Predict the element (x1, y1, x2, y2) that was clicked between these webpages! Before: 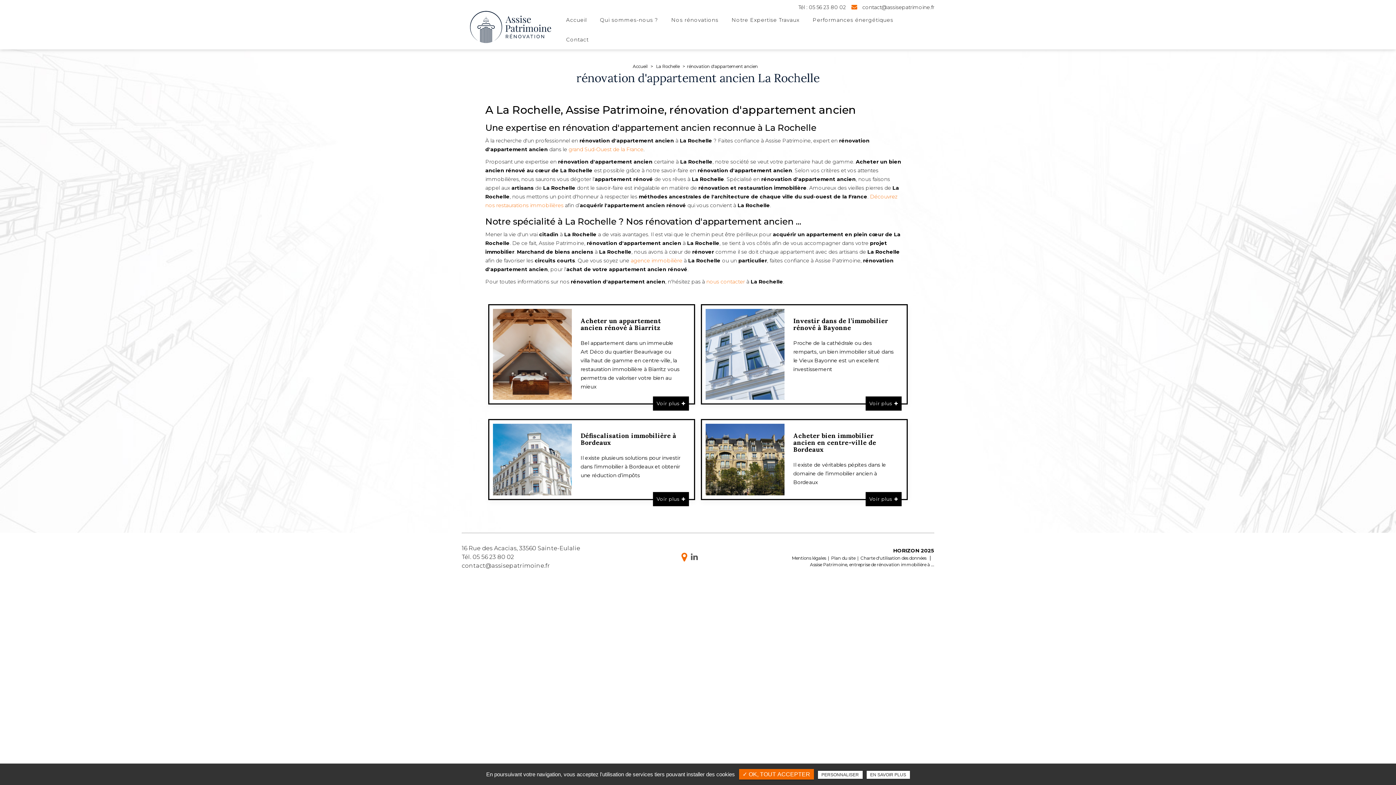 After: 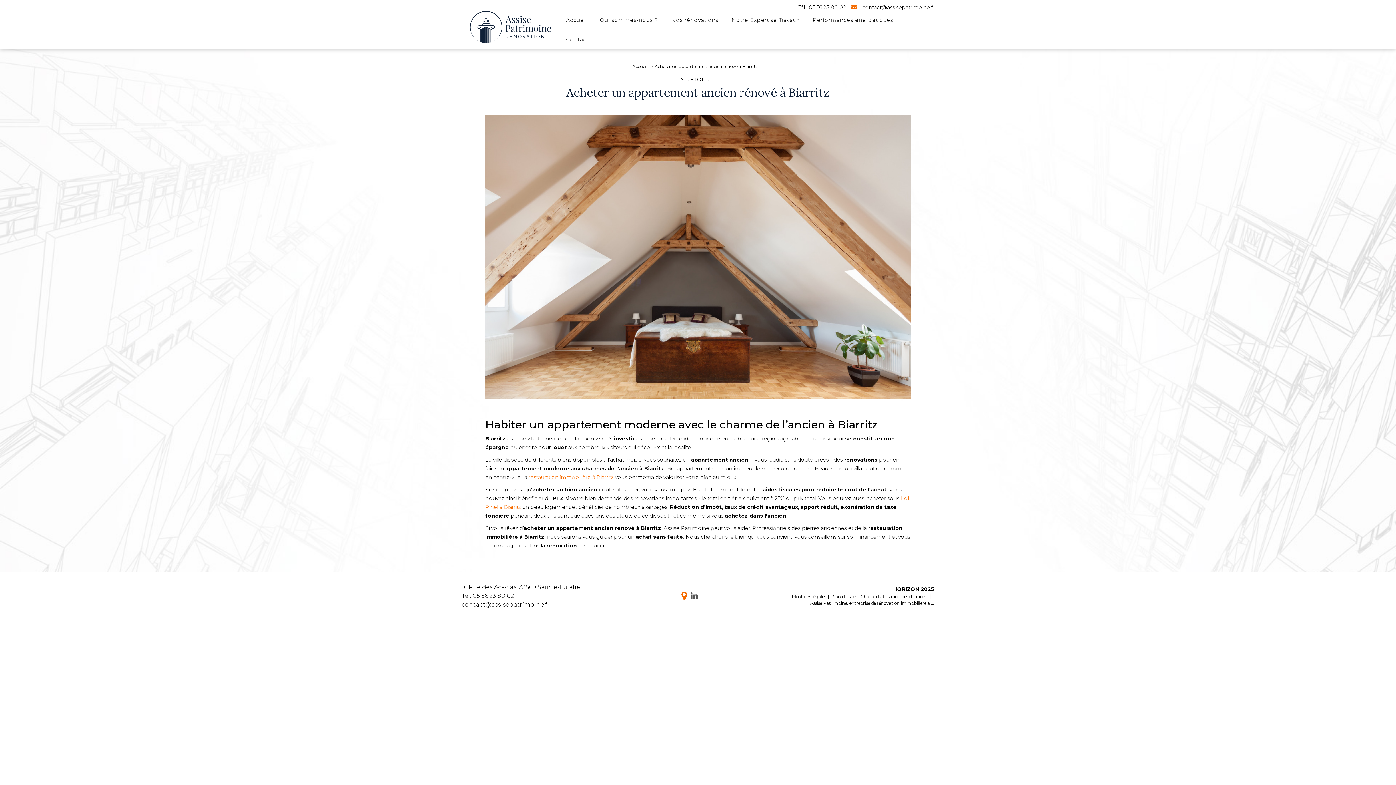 Action: label: Acheter un appartement ancien rénové à Biarritz
Bel appartement dans un immeuble Art Déco du quartier Beaurivage ou villa haut de gamme en centre-ville, la restauration immobilière à Biarritz vous permettra de valoriser votre bien au mieux
Voir plus bbox: (488, 304, 695, 404)